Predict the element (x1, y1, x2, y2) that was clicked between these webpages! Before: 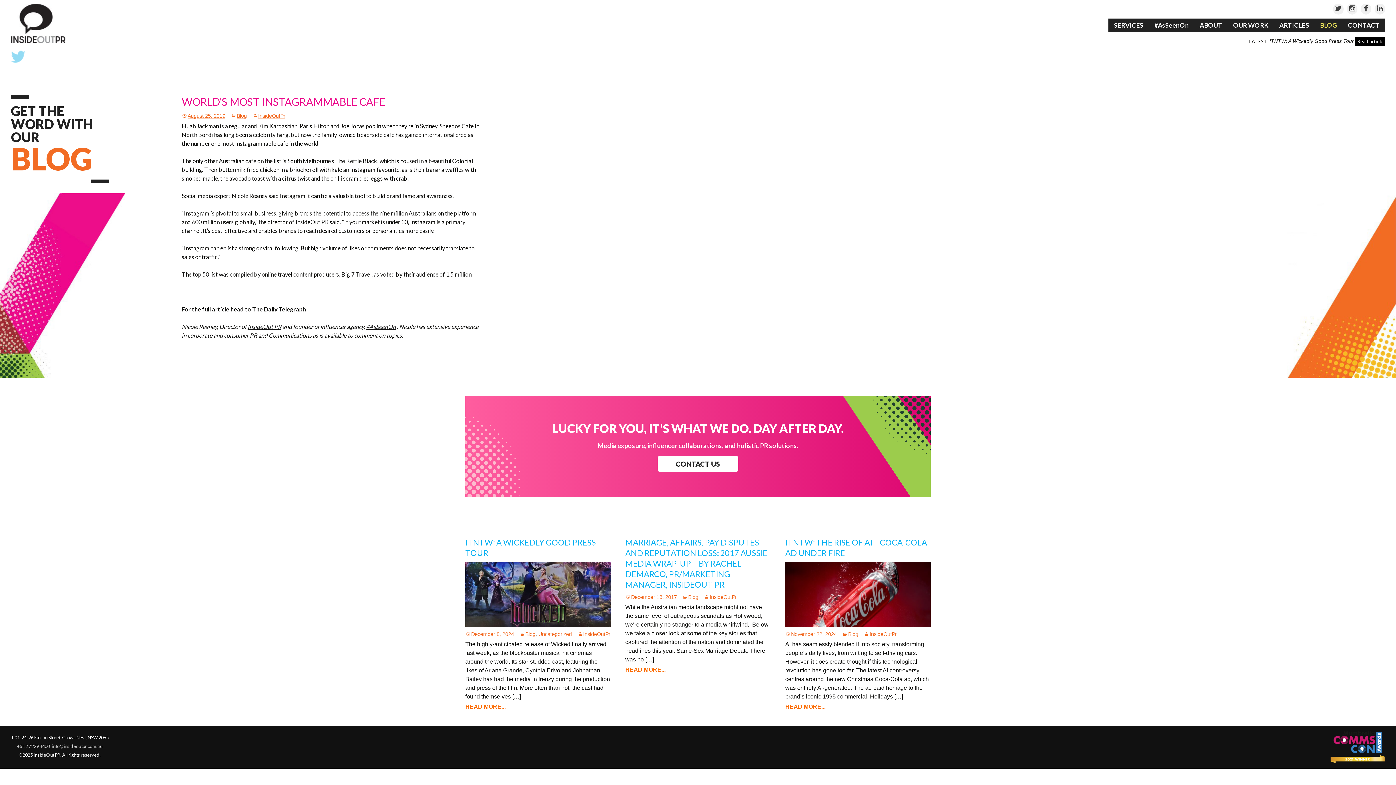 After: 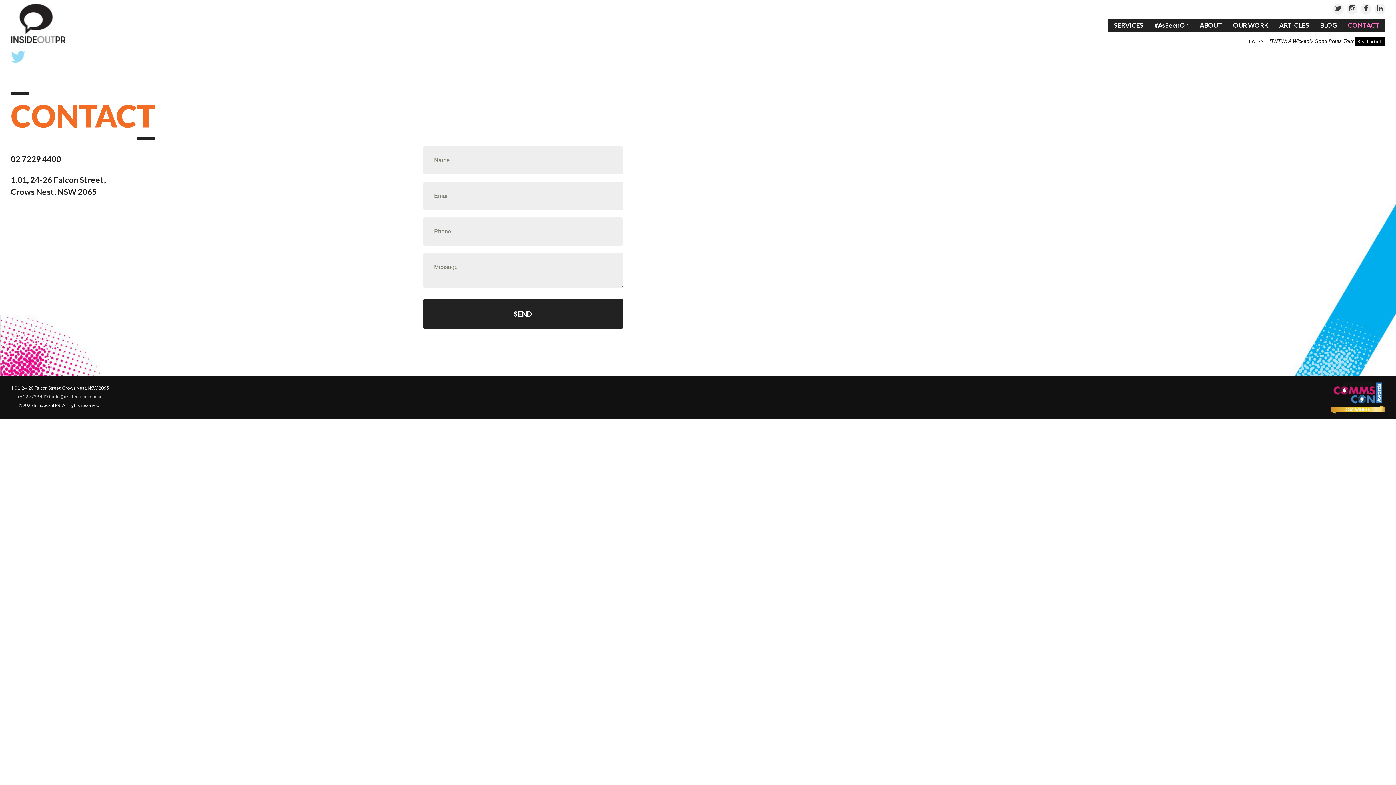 Action: bbox: (657, 456, 738, 471) label: CONTACT US